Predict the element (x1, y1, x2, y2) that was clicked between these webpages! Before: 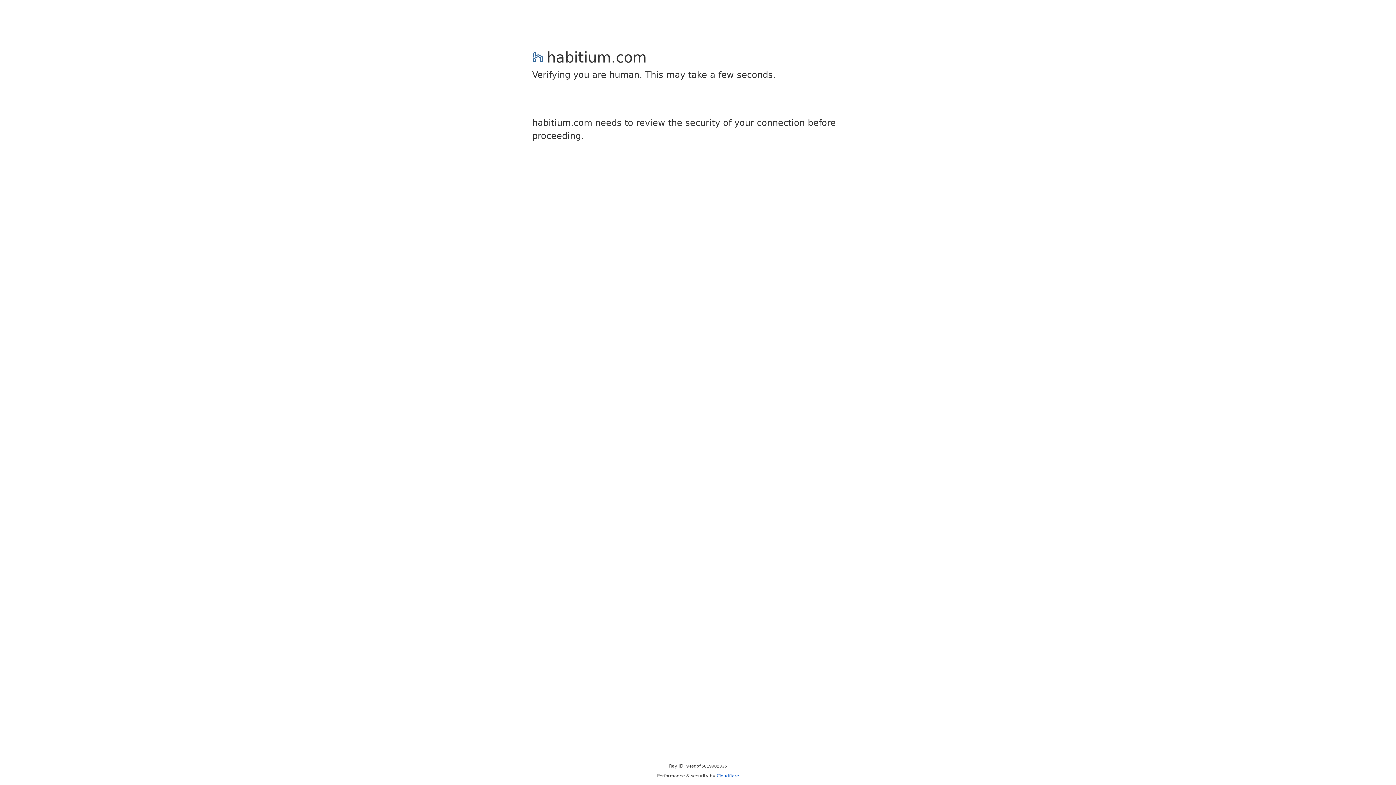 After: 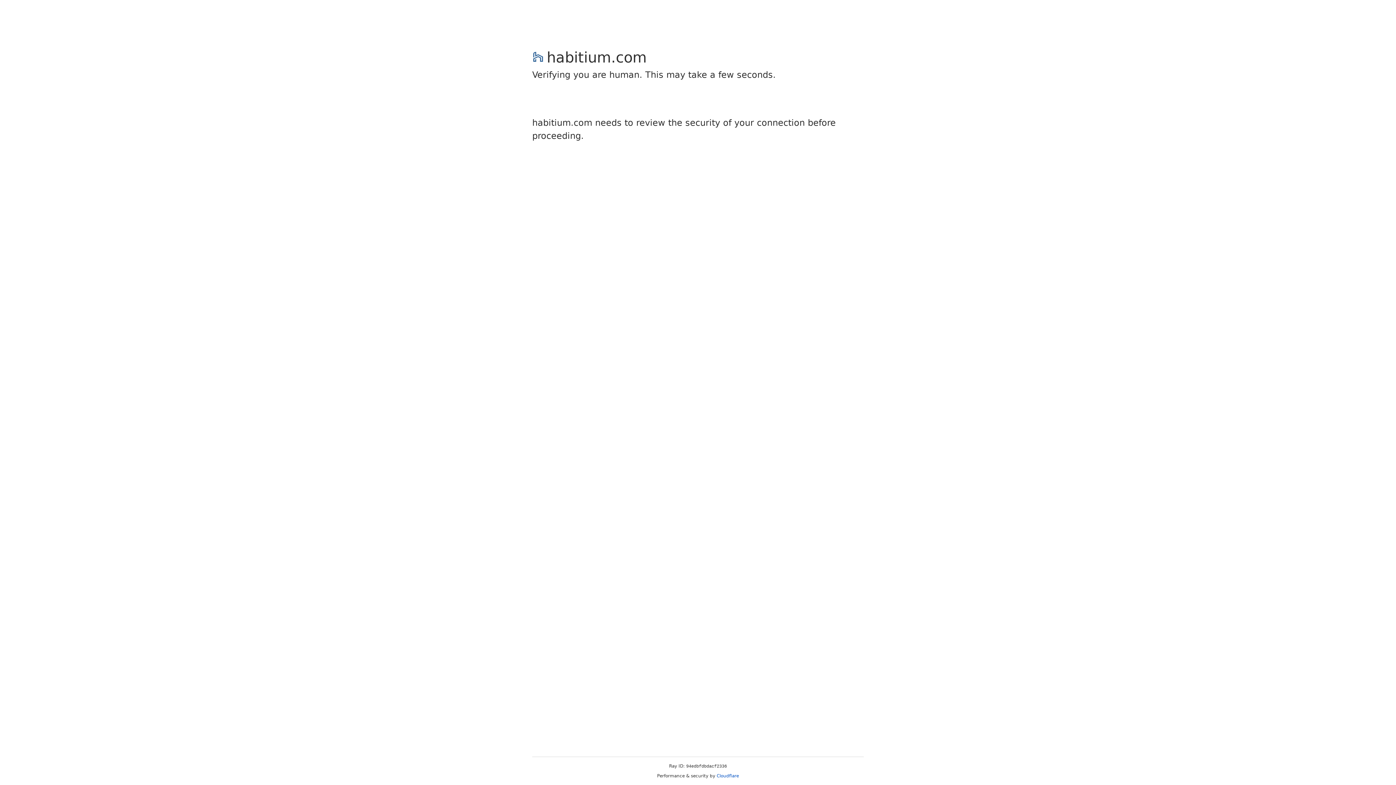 Action: label: Cloudflare bbox: (716, 773, 739, 778)